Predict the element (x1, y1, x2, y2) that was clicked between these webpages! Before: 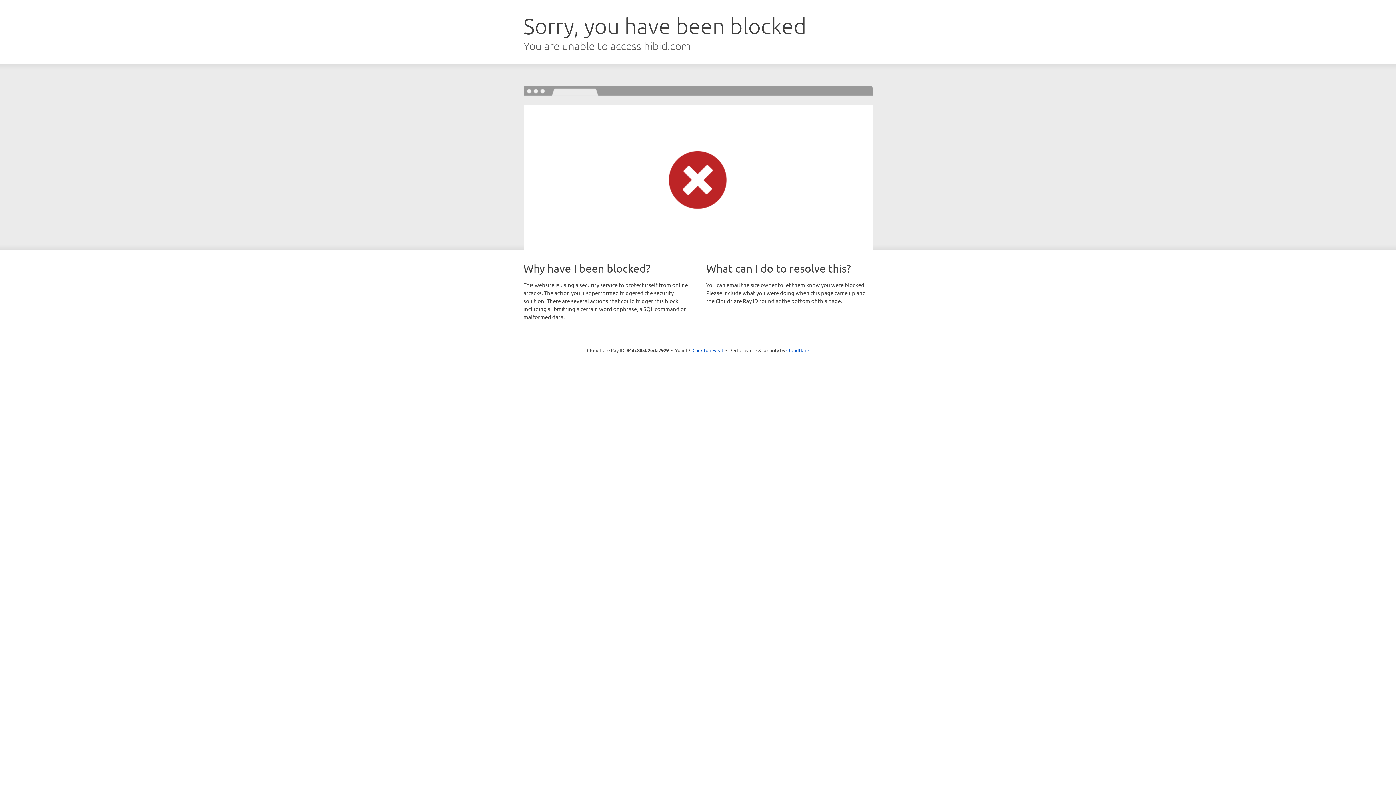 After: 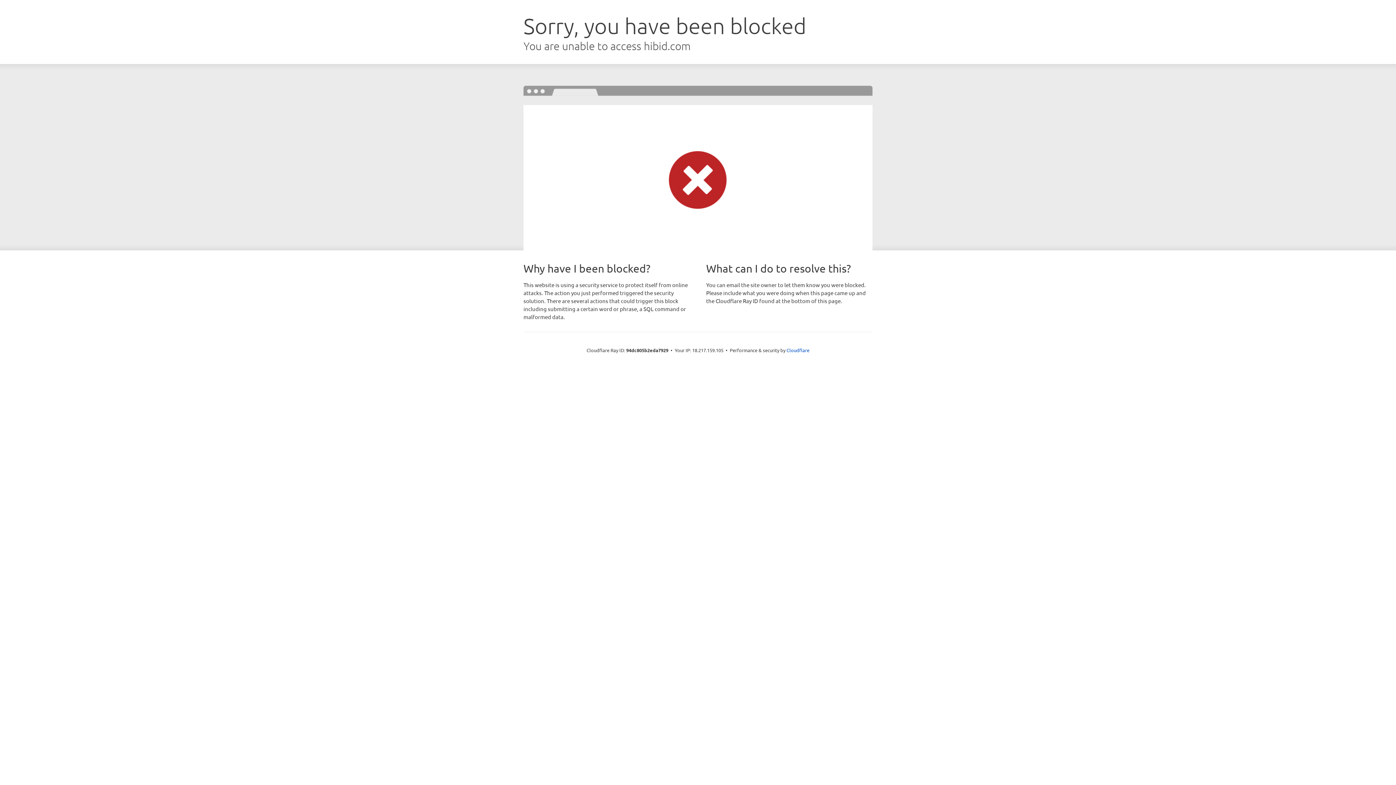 Action: label: Click to reveal bbox: (692, 346, 723, 353)